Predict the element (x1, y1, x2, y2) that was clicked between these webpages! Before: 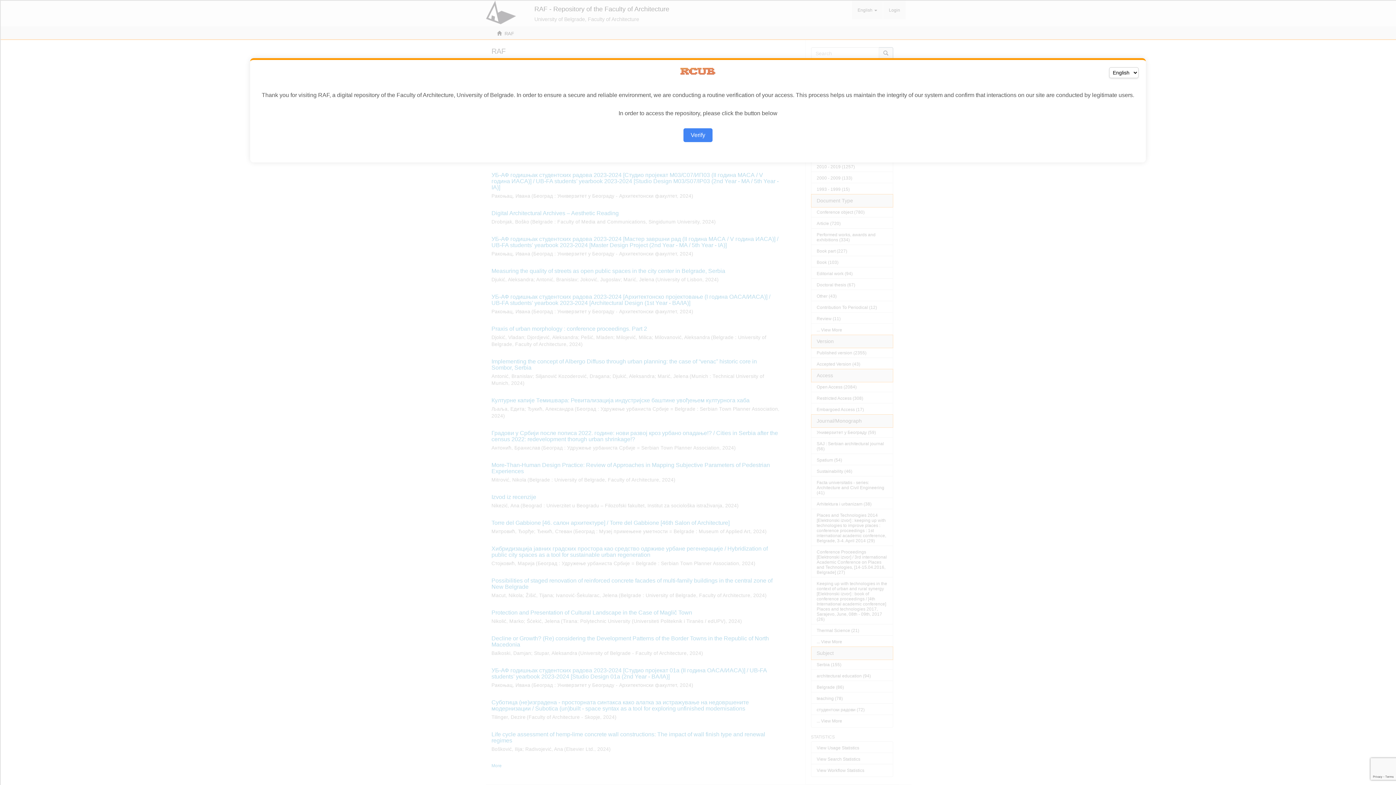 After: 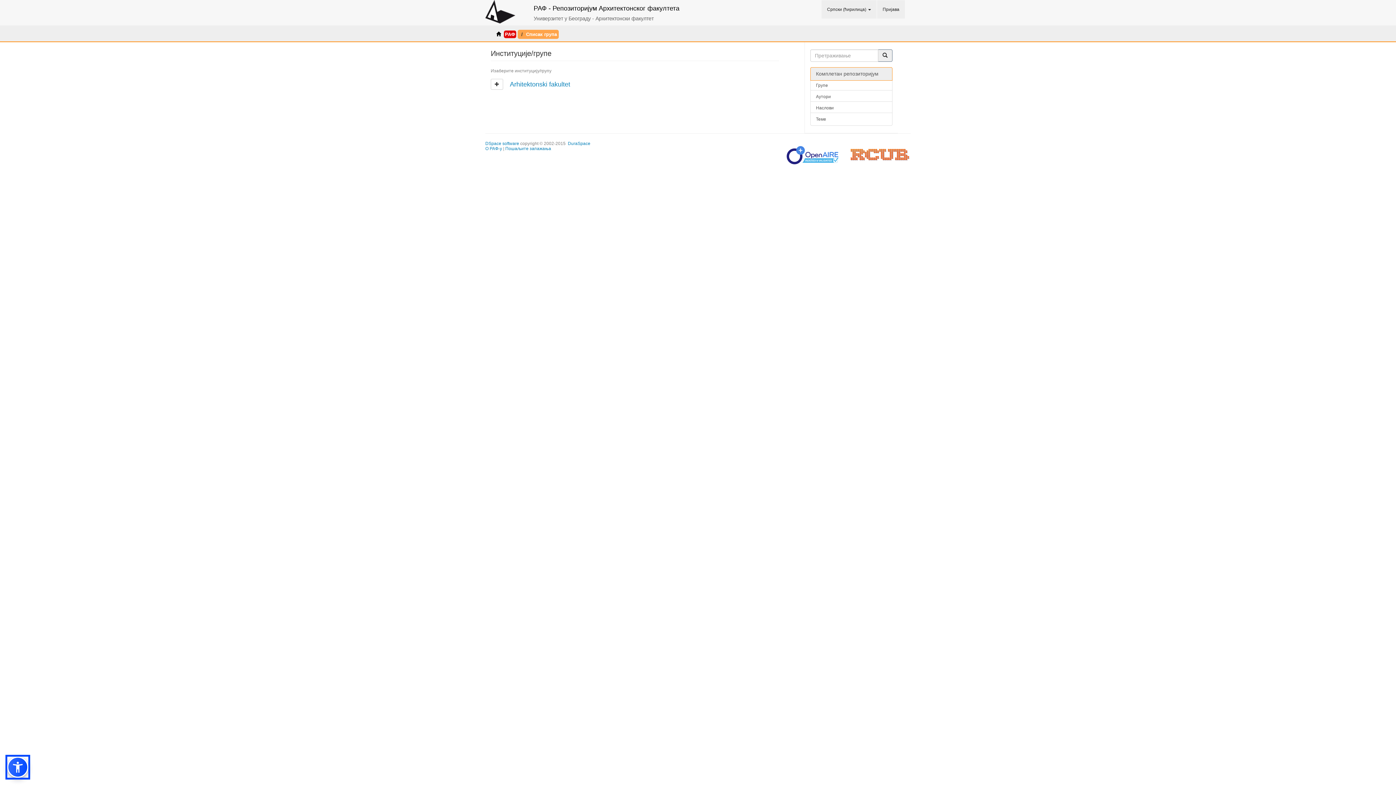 Action: bbox: (683, 128, 712, 142) label: Verify